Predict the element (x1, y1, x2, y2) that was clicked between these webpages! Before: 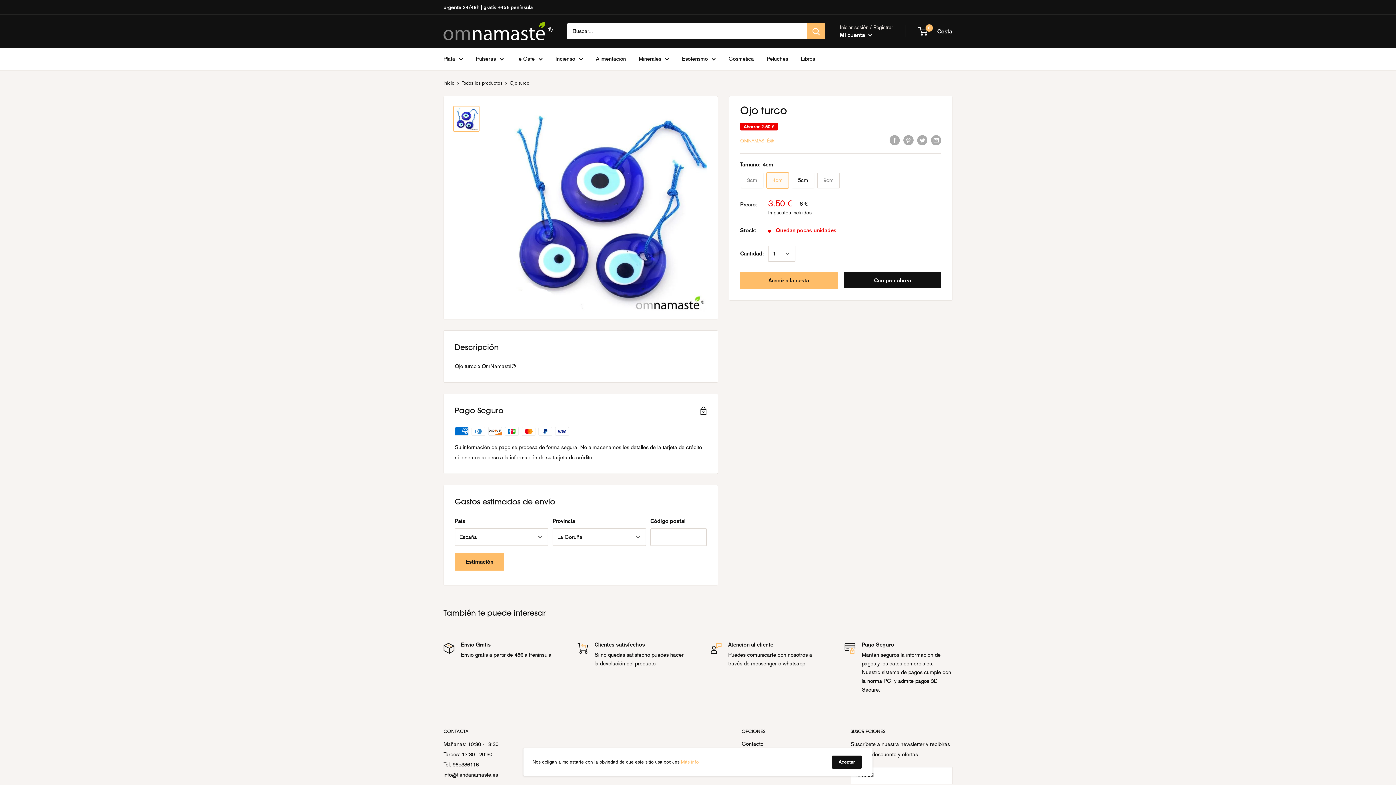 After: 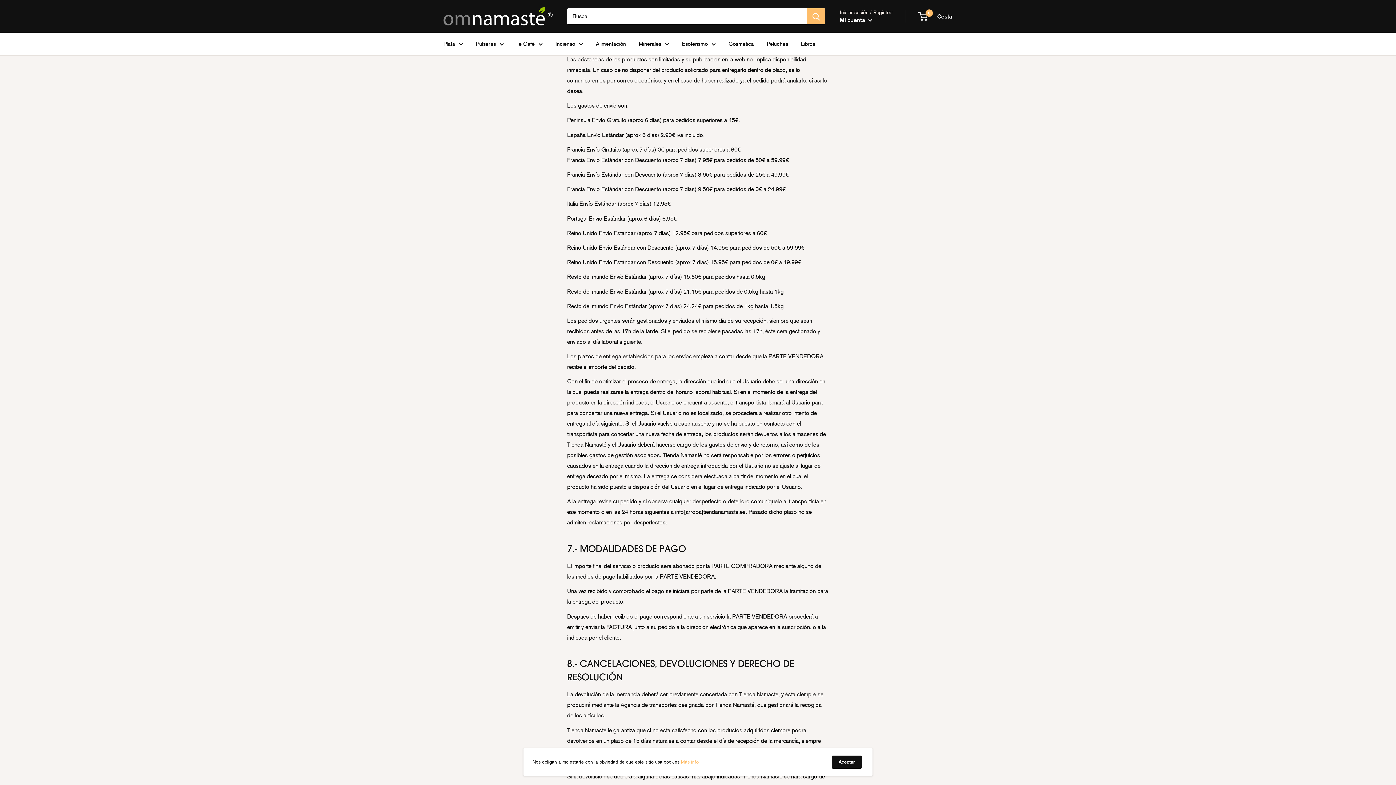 Action: bbox: (443, 0, 533, 14) label: urgente 24/48h | gratis +45€ península